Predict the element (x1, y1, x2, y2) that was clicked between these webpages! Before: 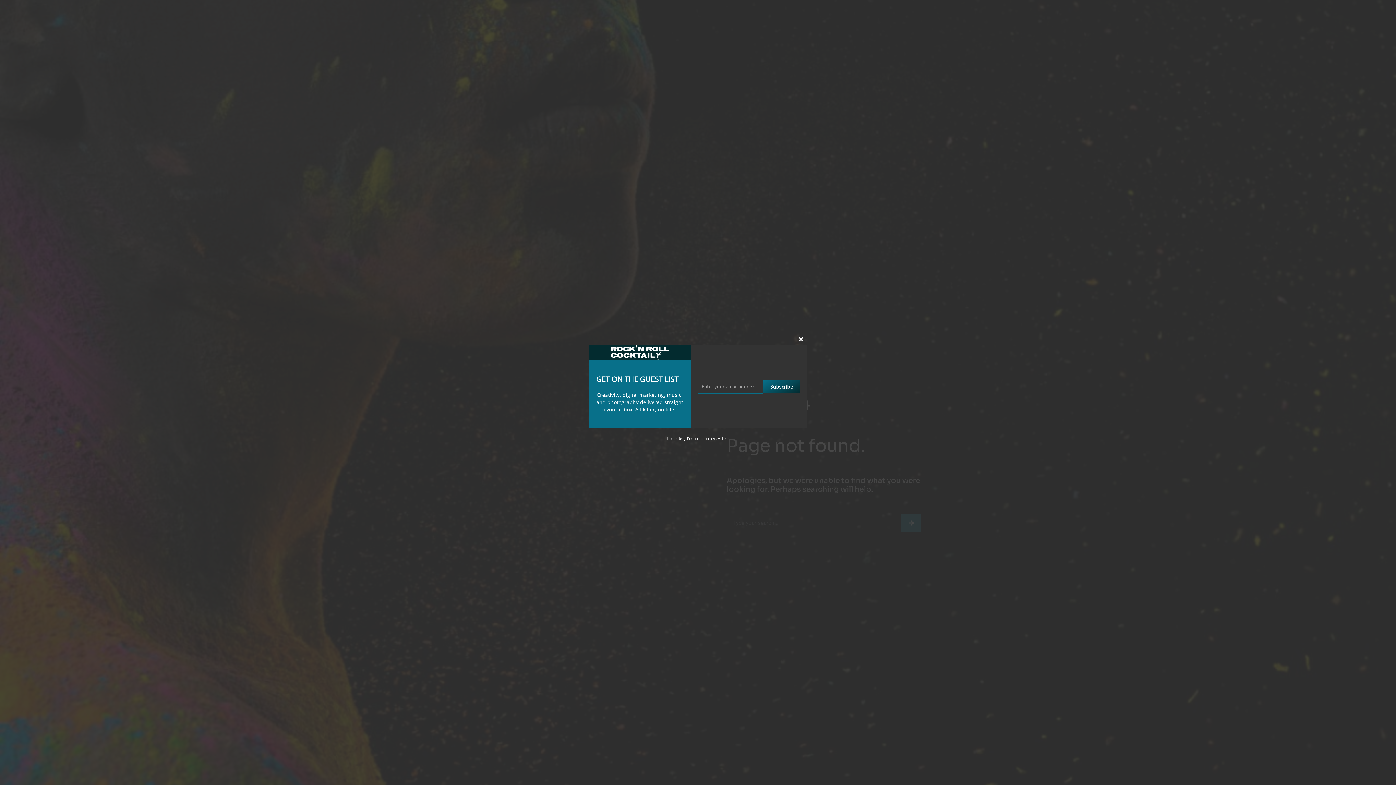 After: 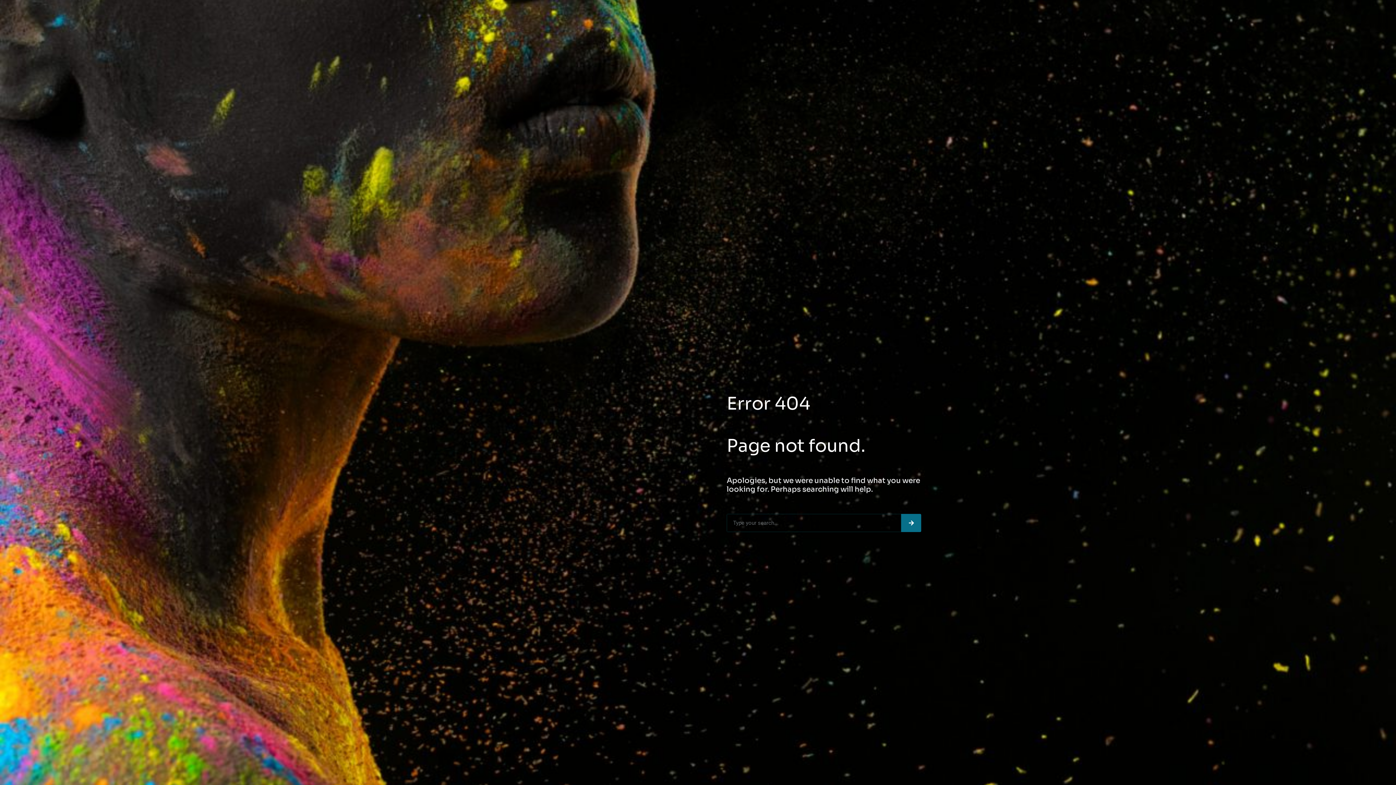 Action: bbox: (795, 333, 807, 345) label: Close this module